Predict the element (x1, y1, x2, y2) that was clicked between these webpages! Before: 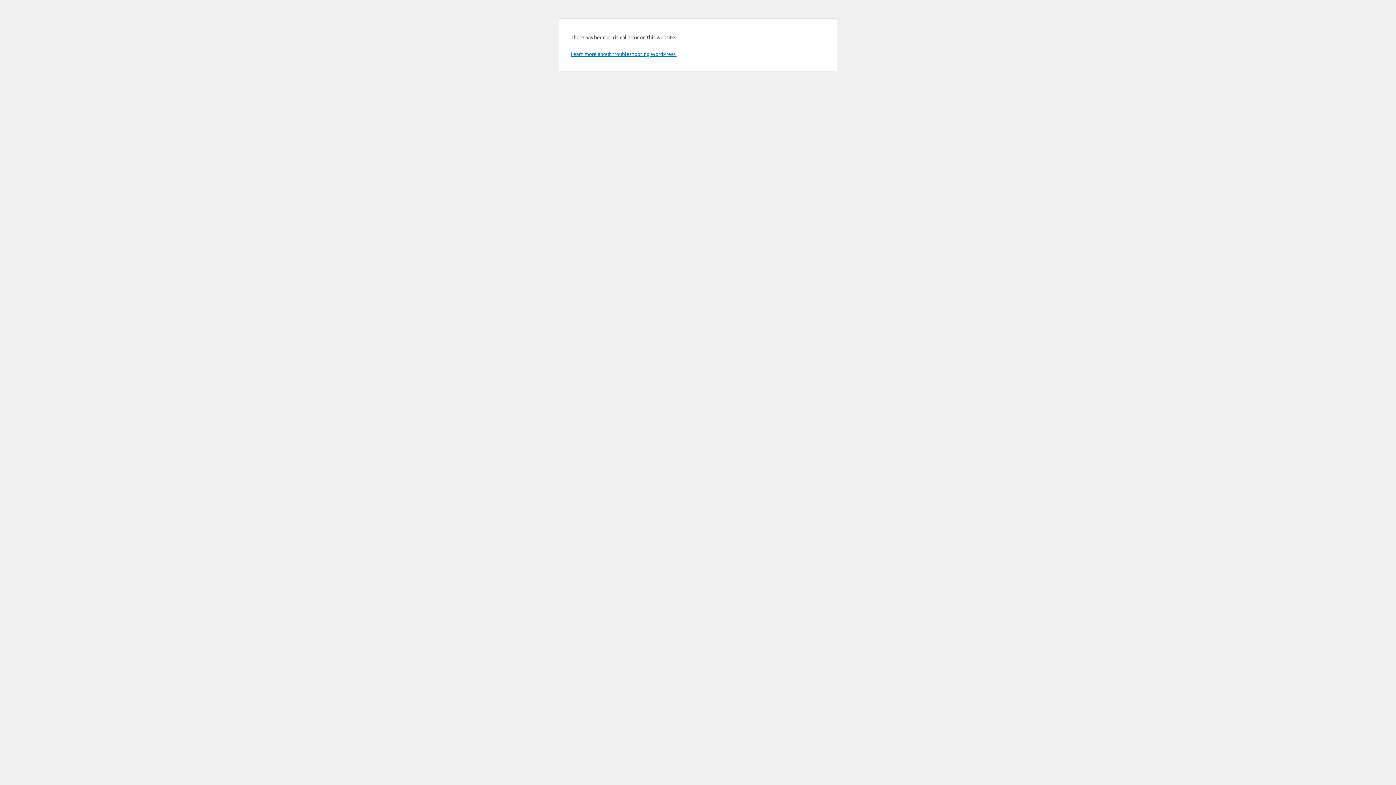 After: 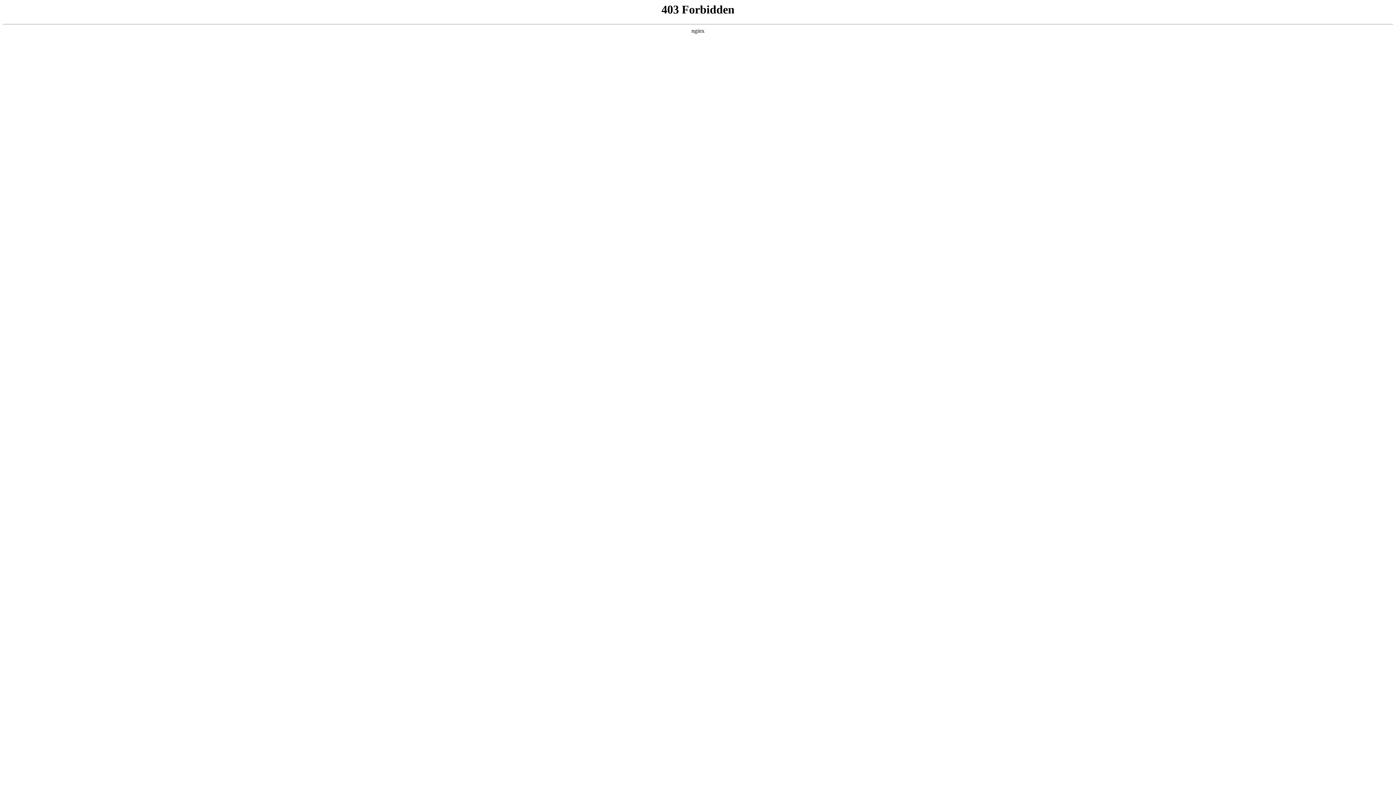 Action: bbox: (570, 50, 676, 57) label: Learn more about troubleshooting WordPress.